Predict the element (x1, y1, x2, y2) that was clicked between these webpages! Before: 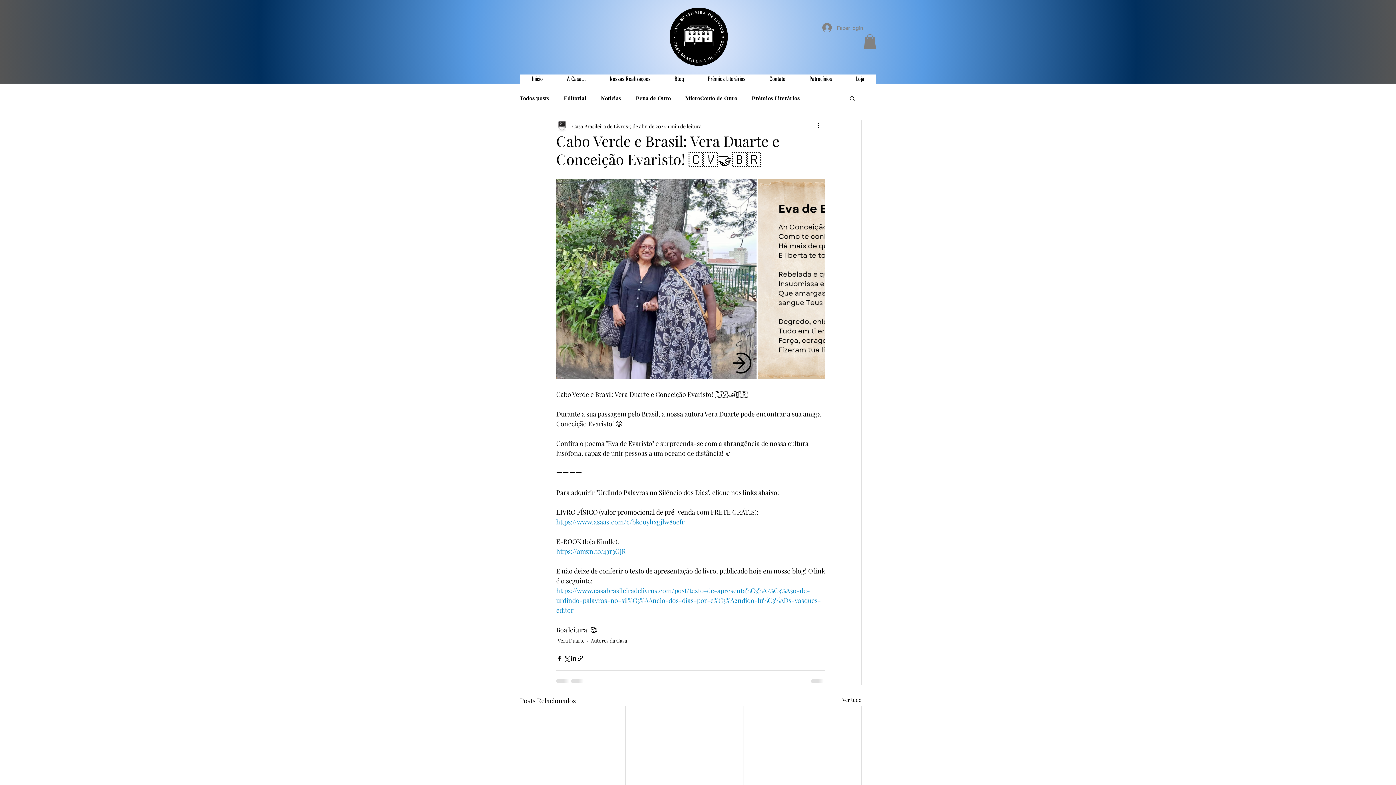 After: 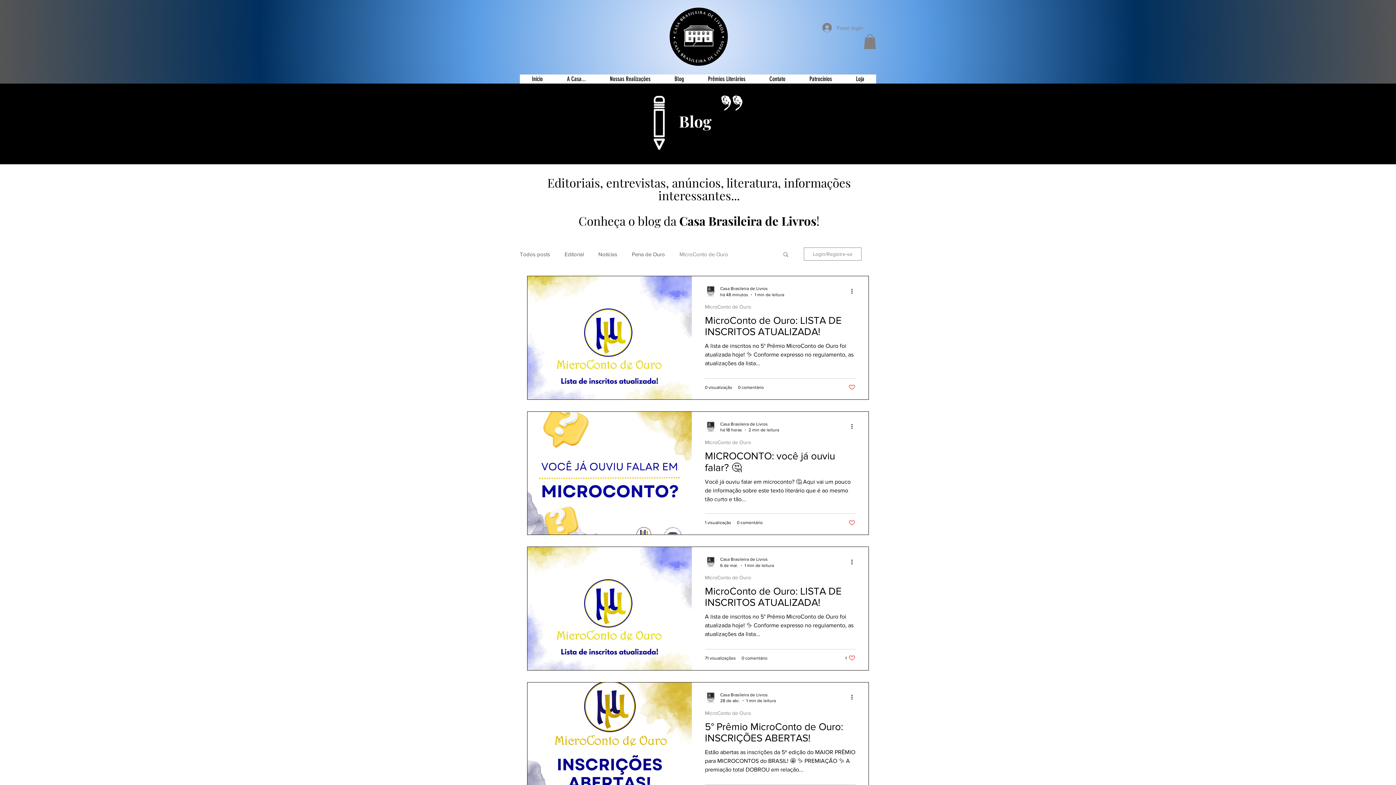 Action: label: MicroConto de Ouro bbox: (685, 94, 737, 101)